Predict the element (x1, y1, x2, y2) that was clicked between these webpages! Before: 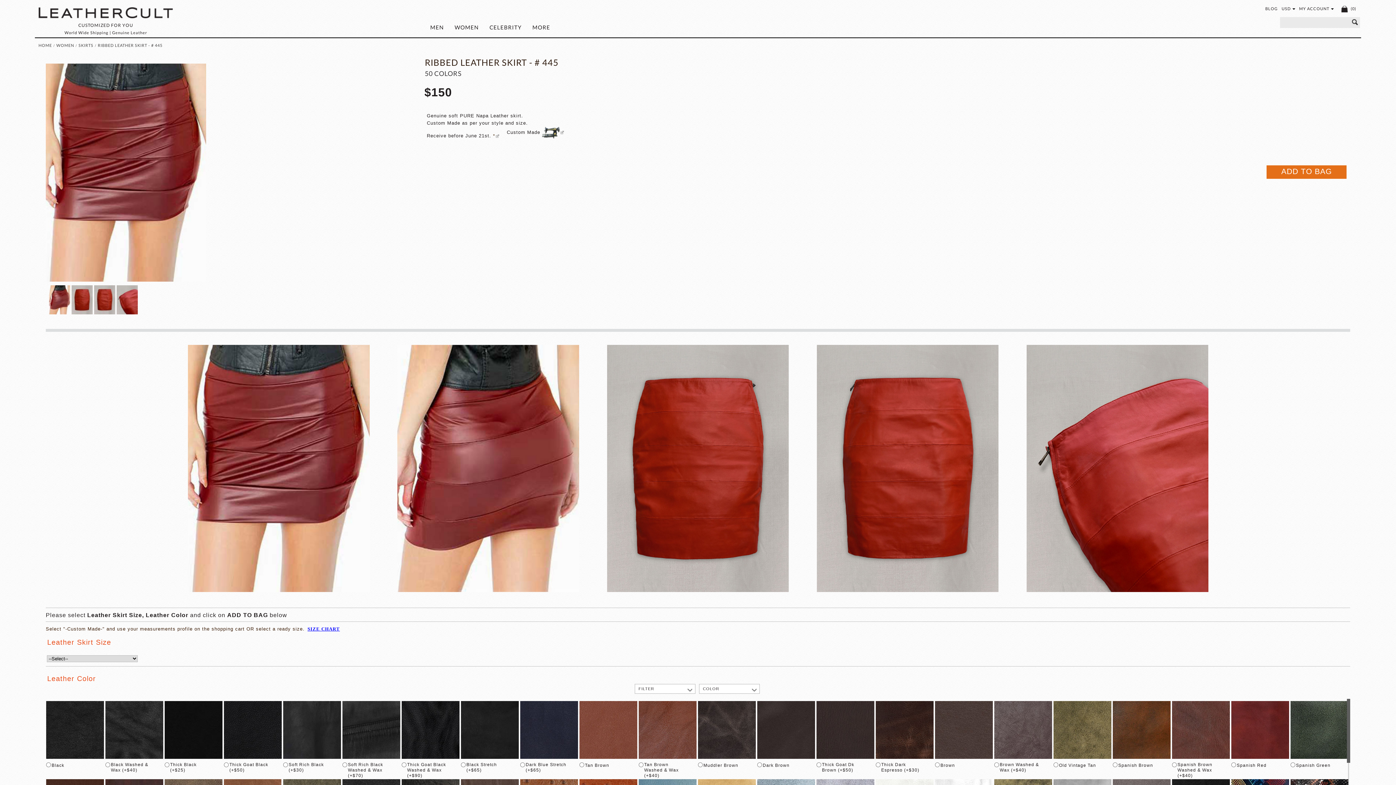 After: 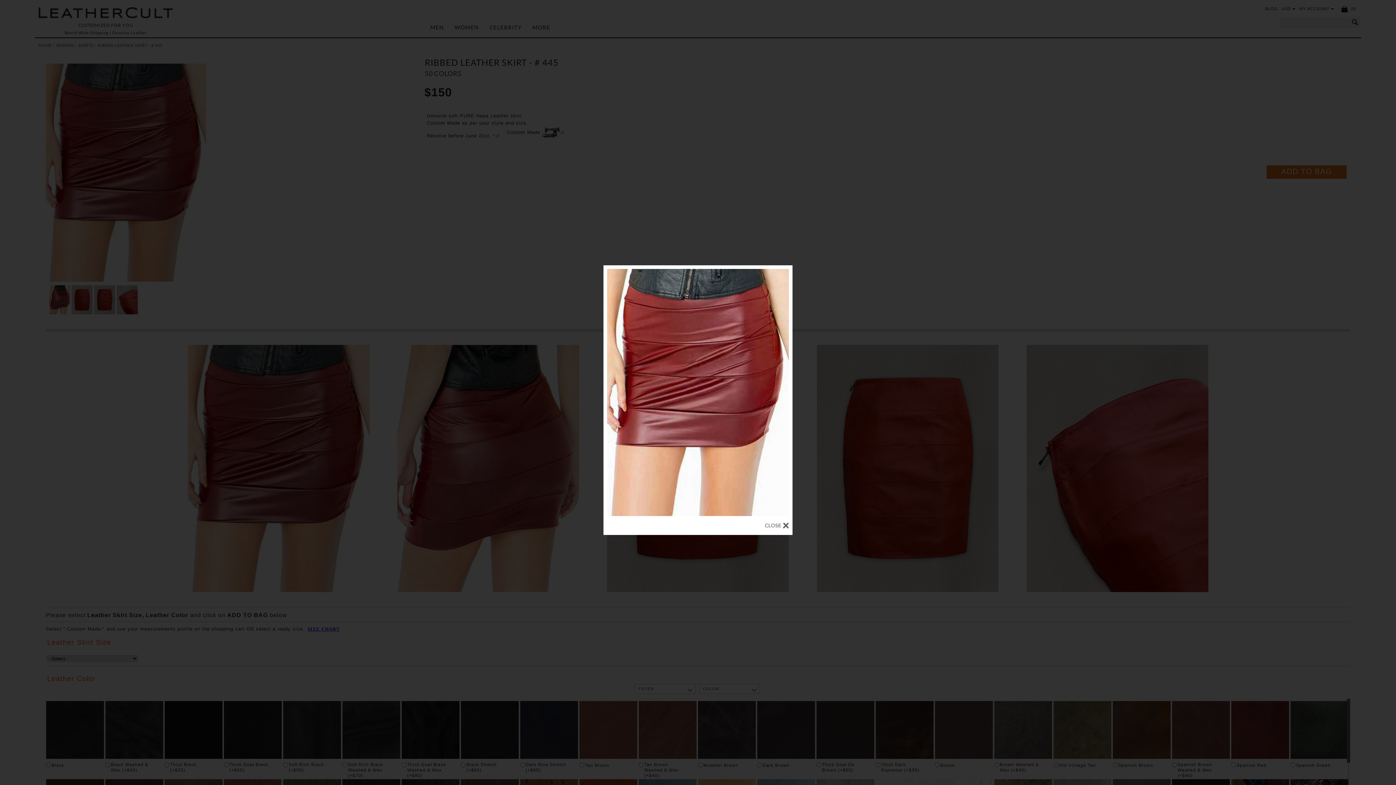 Action: bbox: (45, 63, 206, 281)